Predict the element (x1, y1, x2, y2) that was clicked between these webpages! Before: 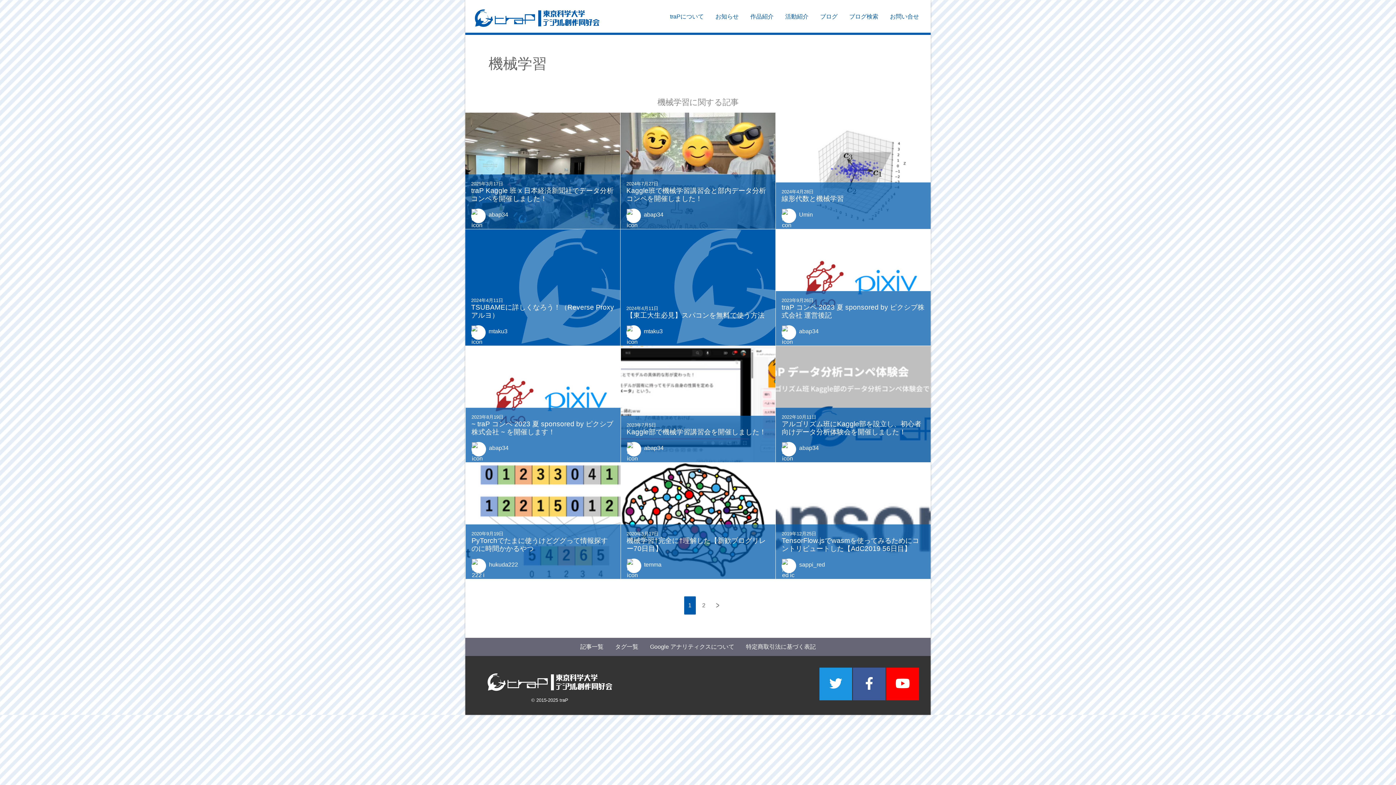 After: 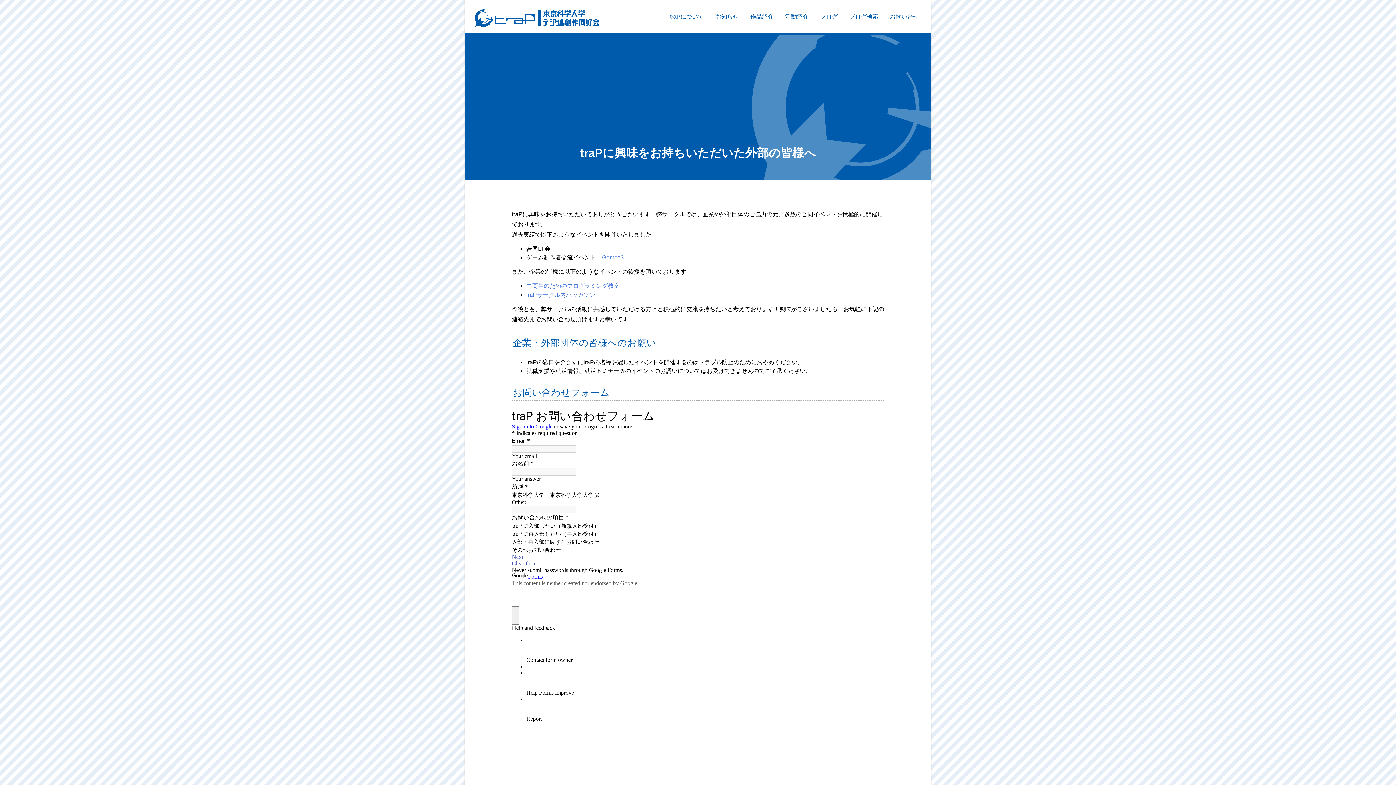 Action: bbox: (884, 0, 925, 32) label: お問い合せ